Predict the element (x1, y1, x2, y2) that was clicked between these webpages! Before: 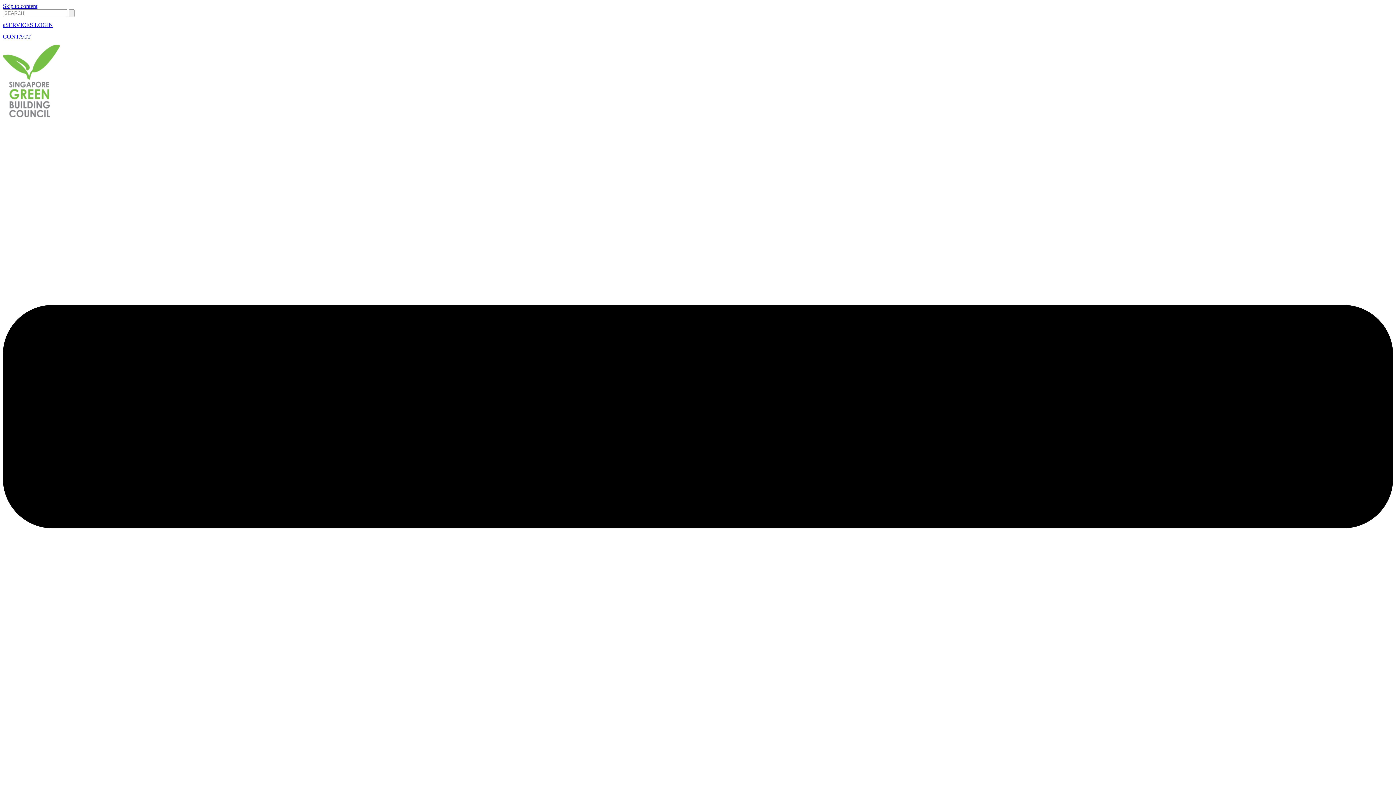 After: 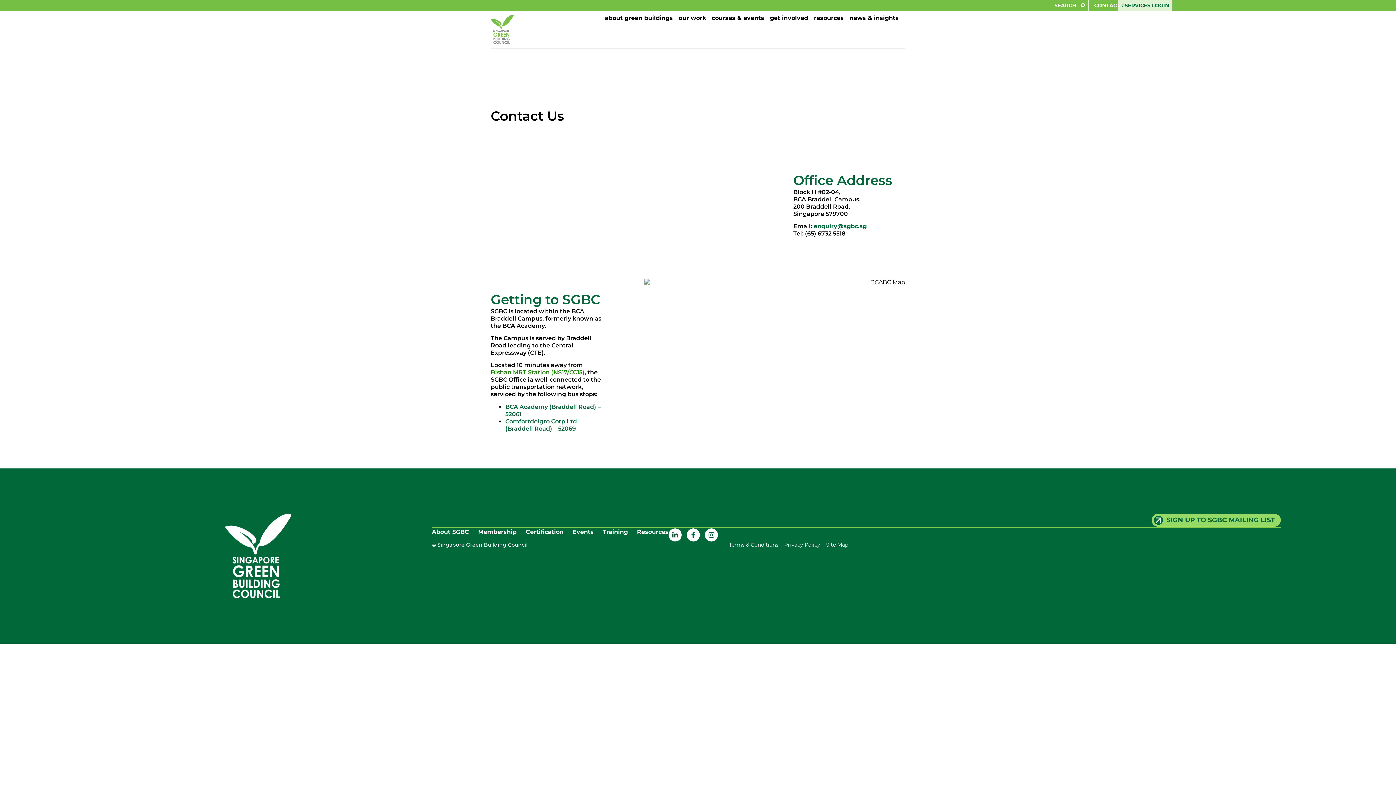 Action: label: CONTACT bbox: (2, 33, 30, 39)